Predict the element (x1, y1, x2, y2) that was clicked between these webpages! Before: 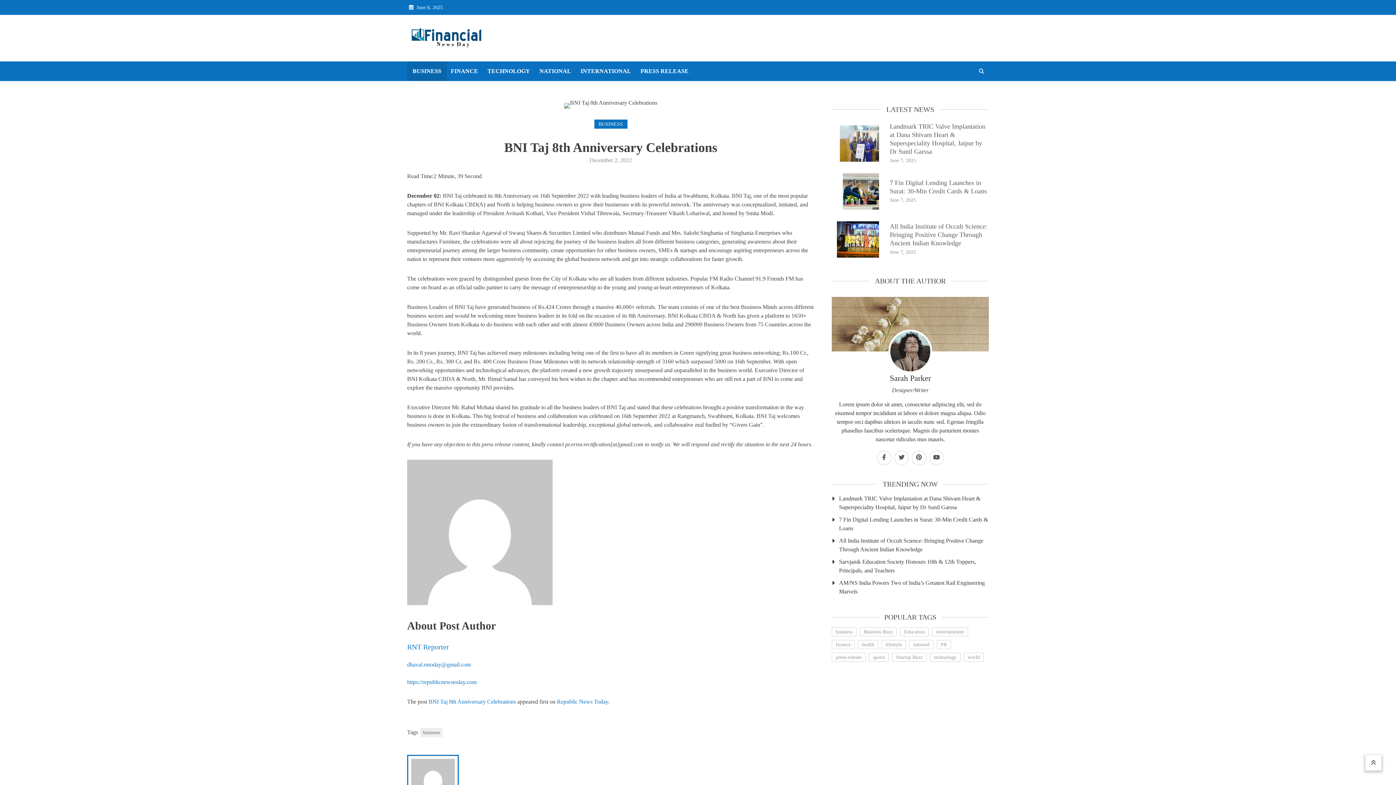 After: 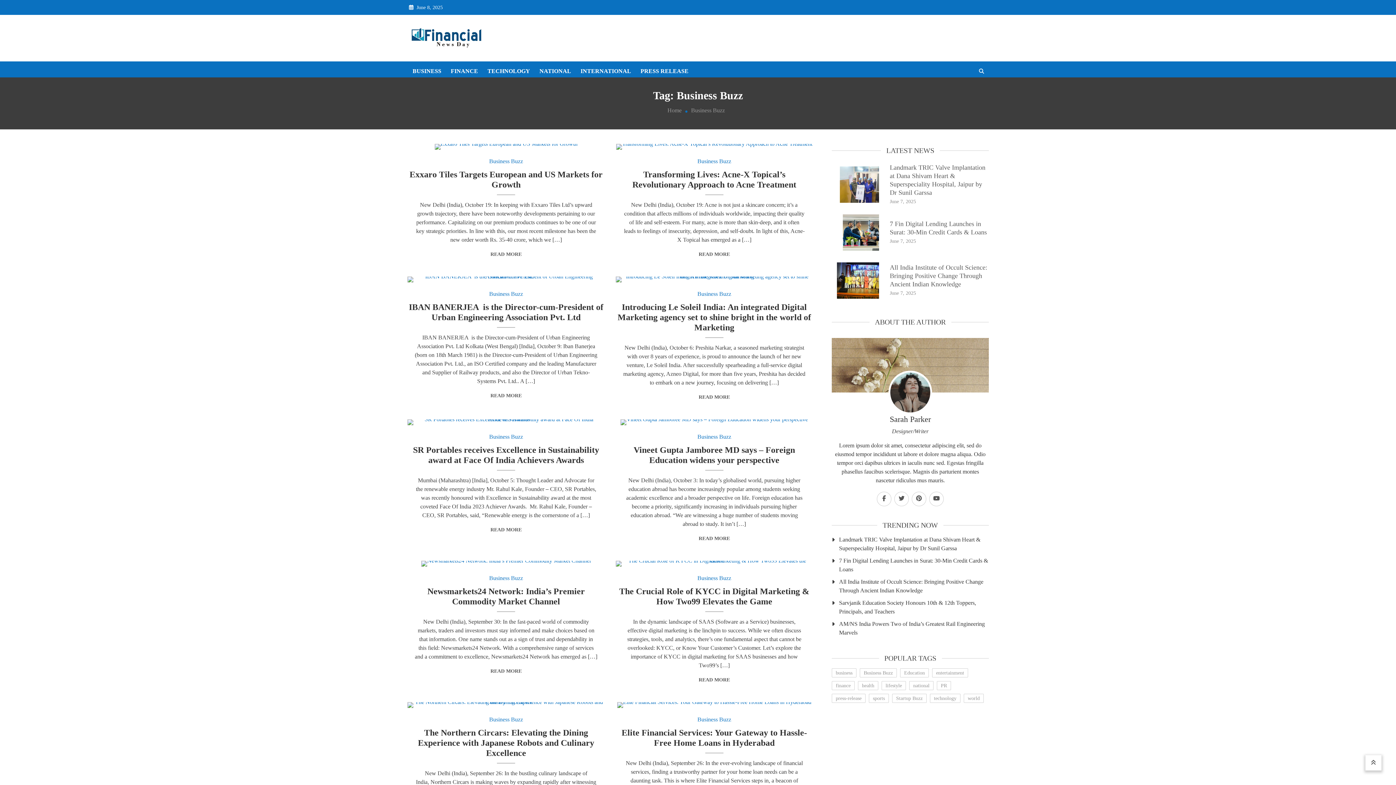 Action: bbox: (860, 627, 897, 636) label: Business Buzz (10 items)